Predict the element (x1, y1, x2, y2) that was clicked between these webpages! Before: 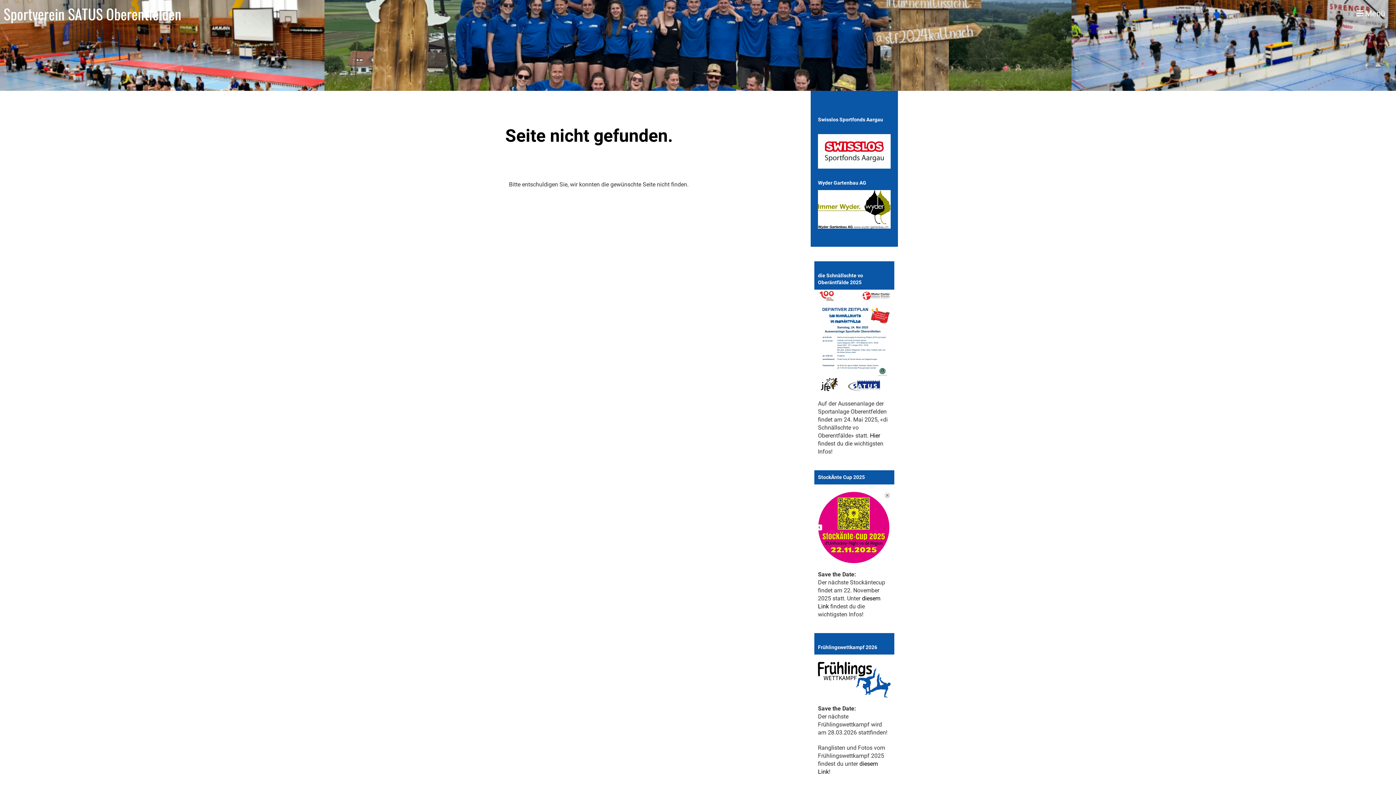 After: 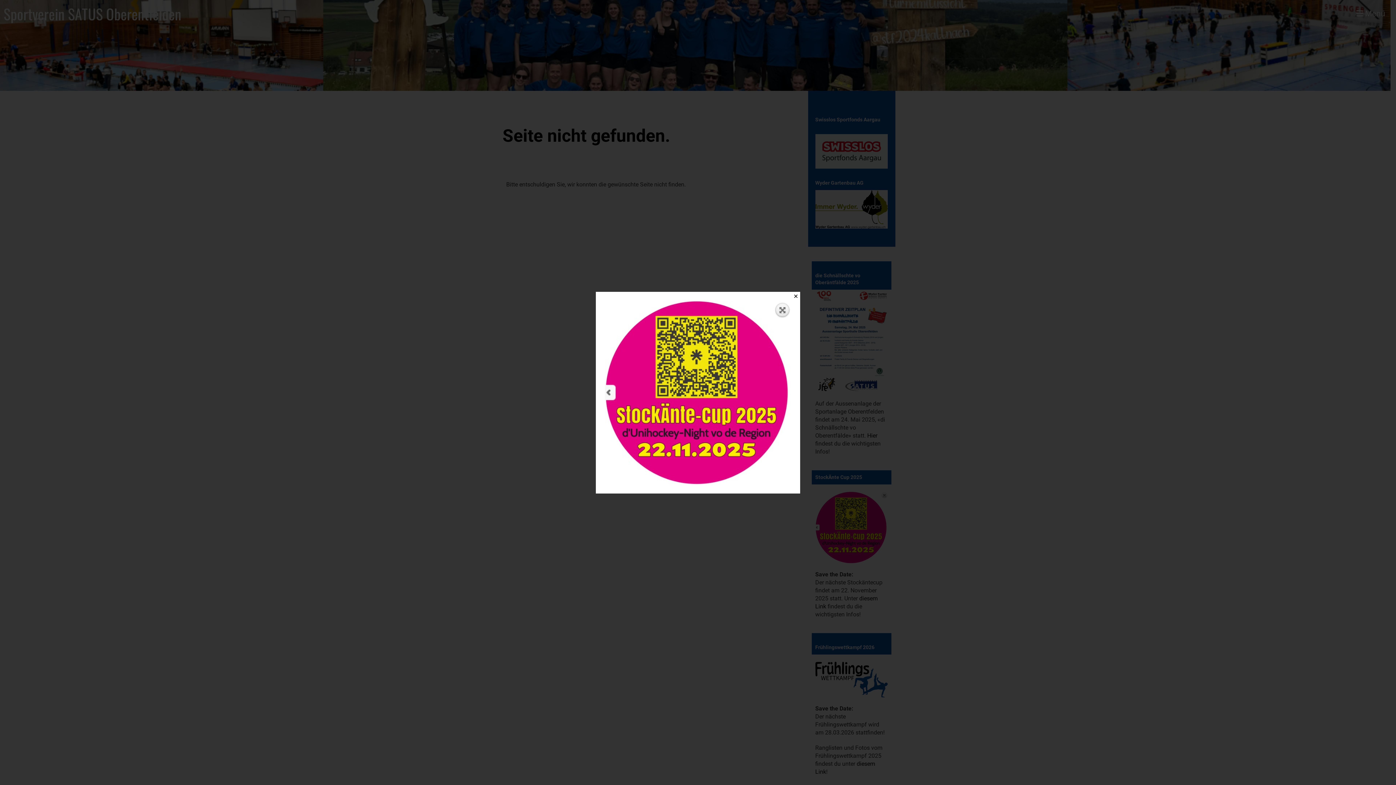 Action: bbox: (818, 523, 890, 530)